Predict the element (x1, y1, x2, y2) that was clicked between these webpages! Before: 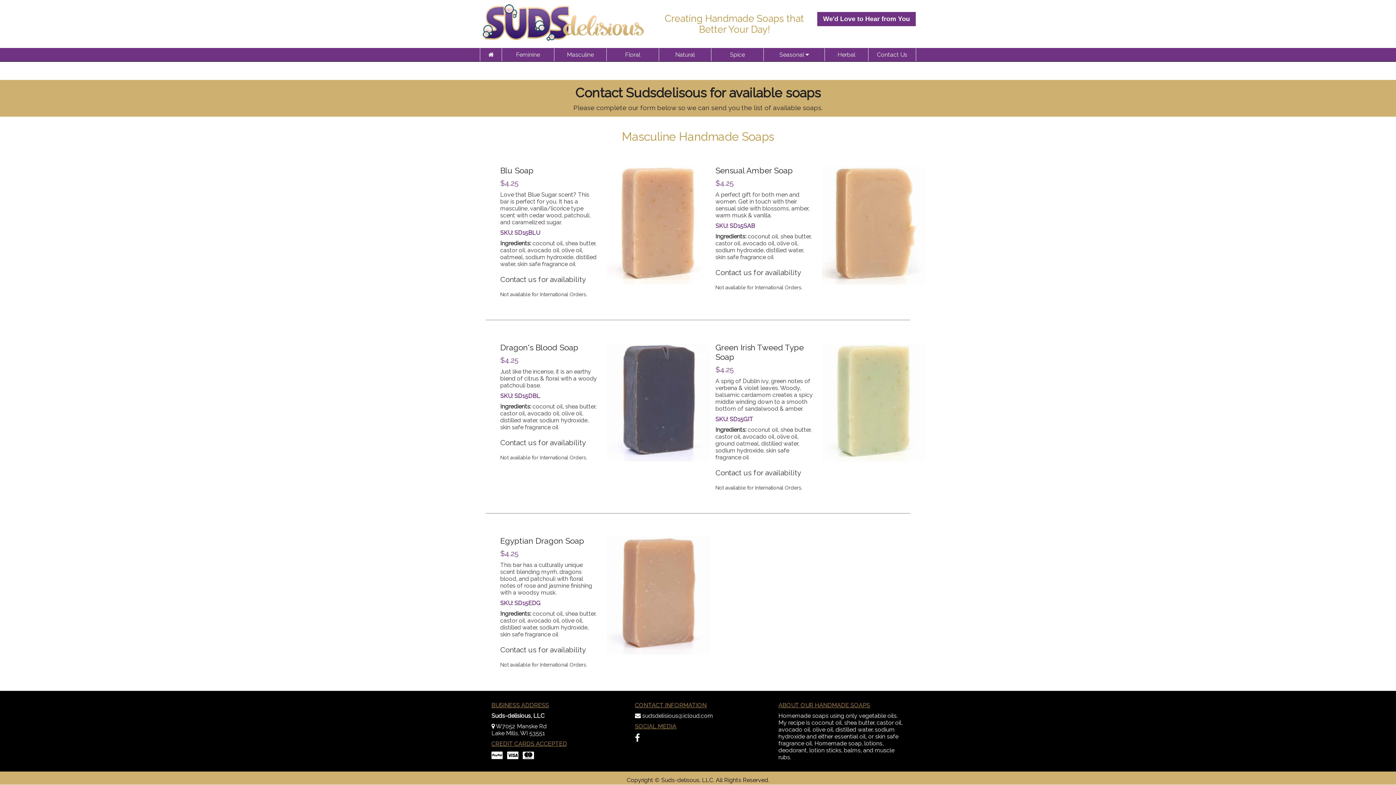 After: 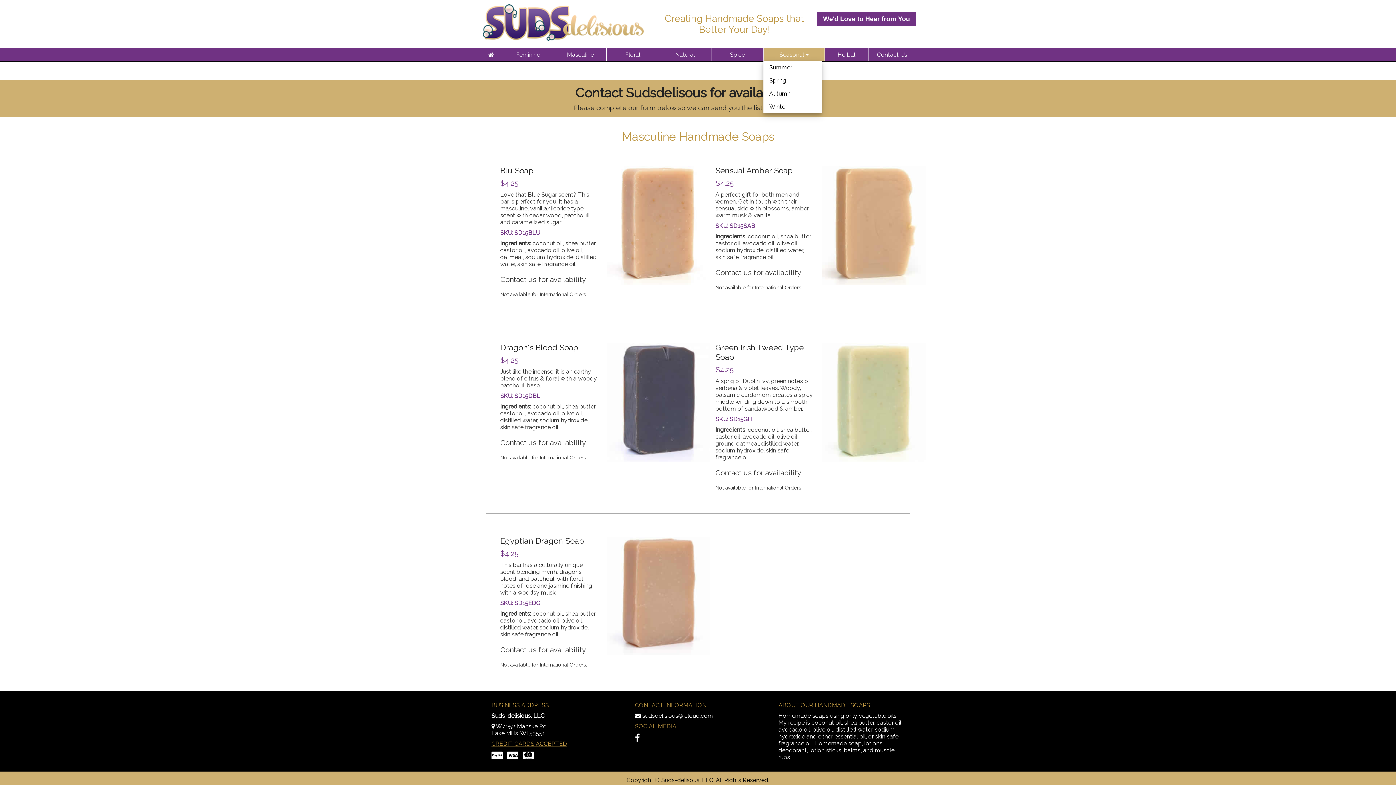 Action: label: Seasonal  bbox: (763, 48, 824, 61)